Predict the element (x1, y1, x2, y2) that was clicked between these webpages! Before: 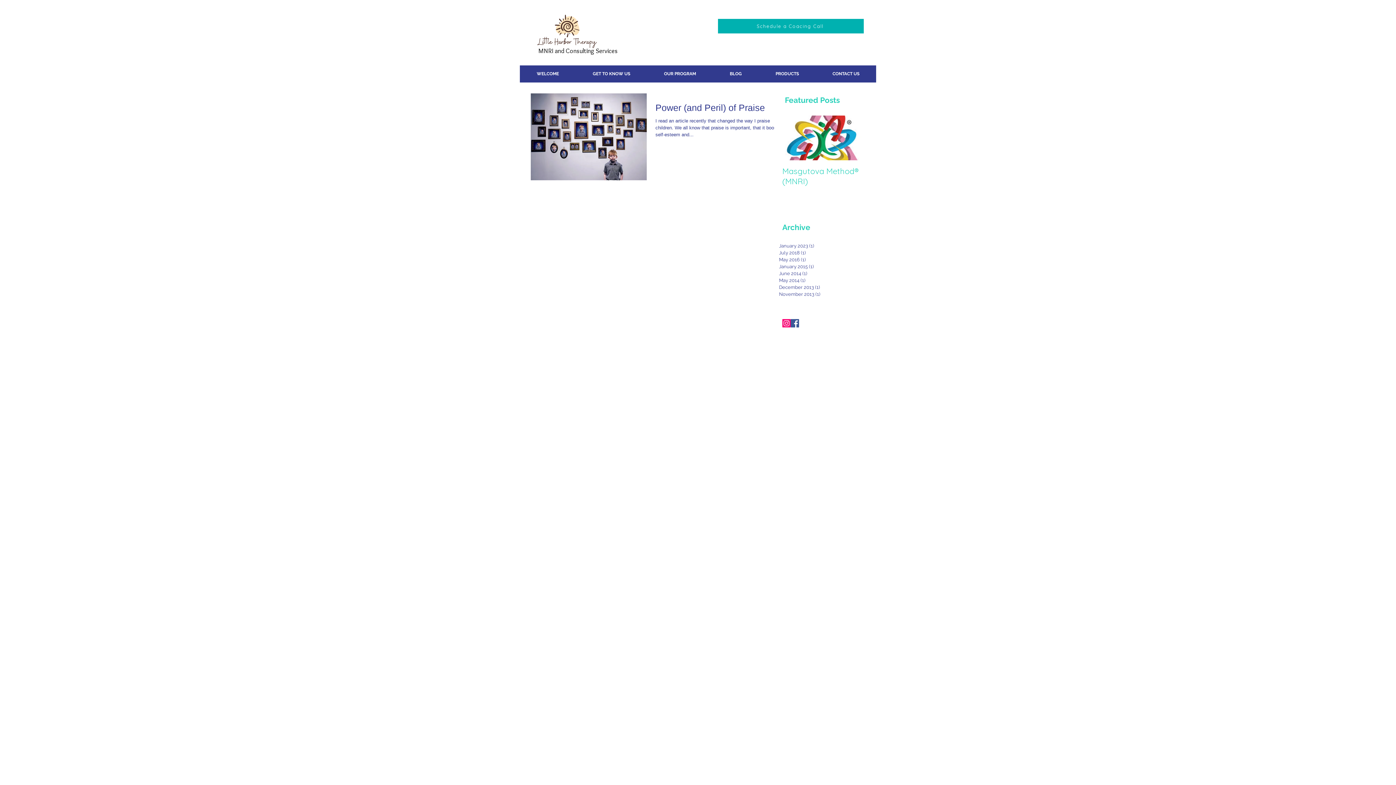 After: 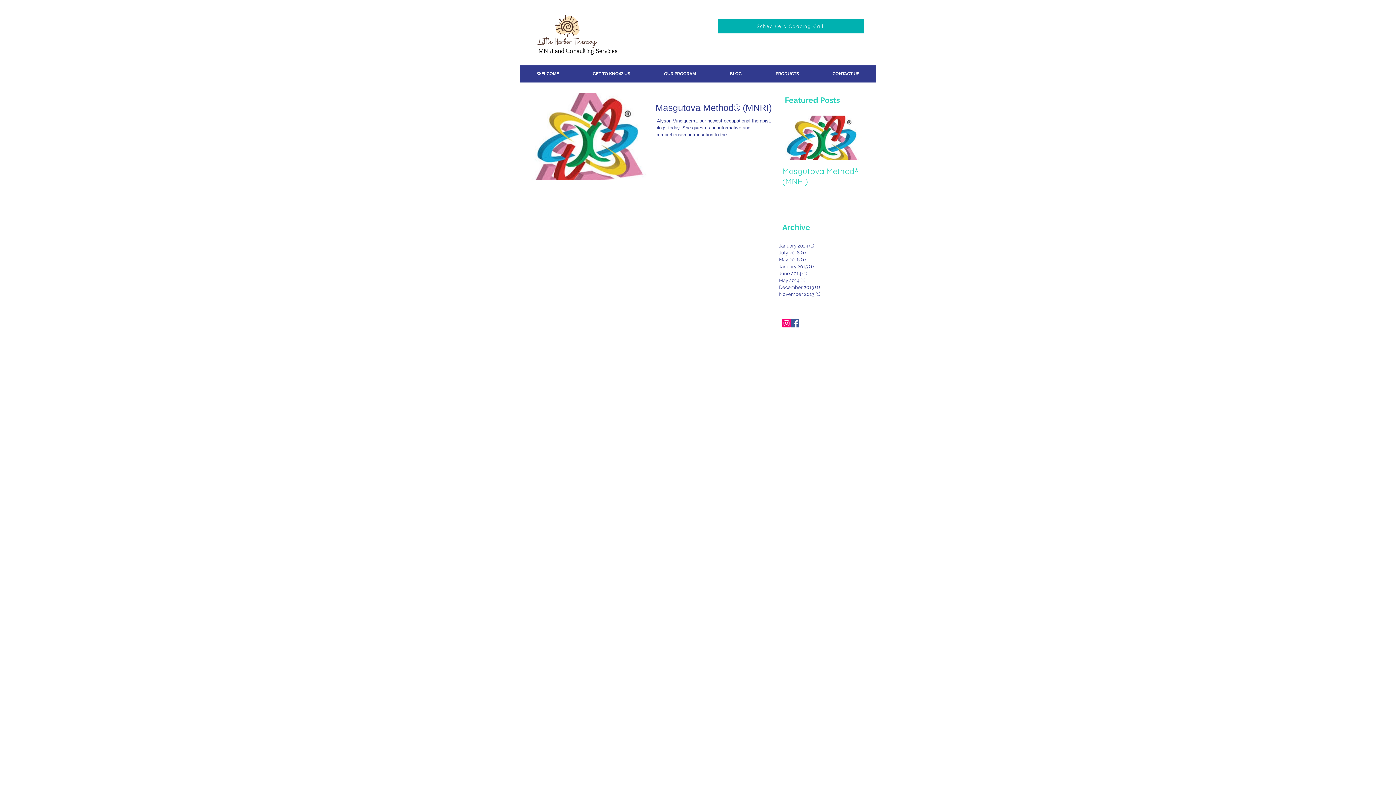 Action: label: May 2016 (1)
1 post bbox: (779, 256, 855, 263)